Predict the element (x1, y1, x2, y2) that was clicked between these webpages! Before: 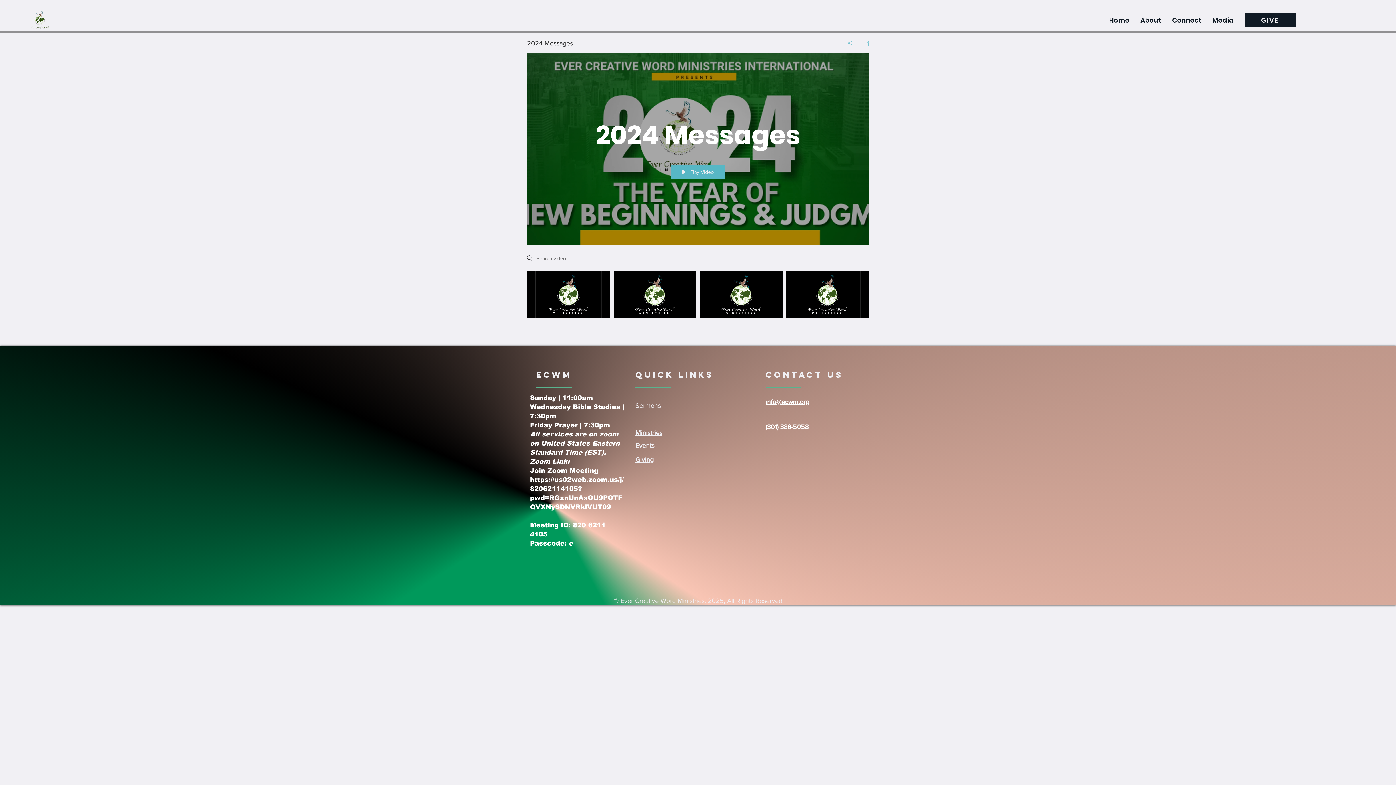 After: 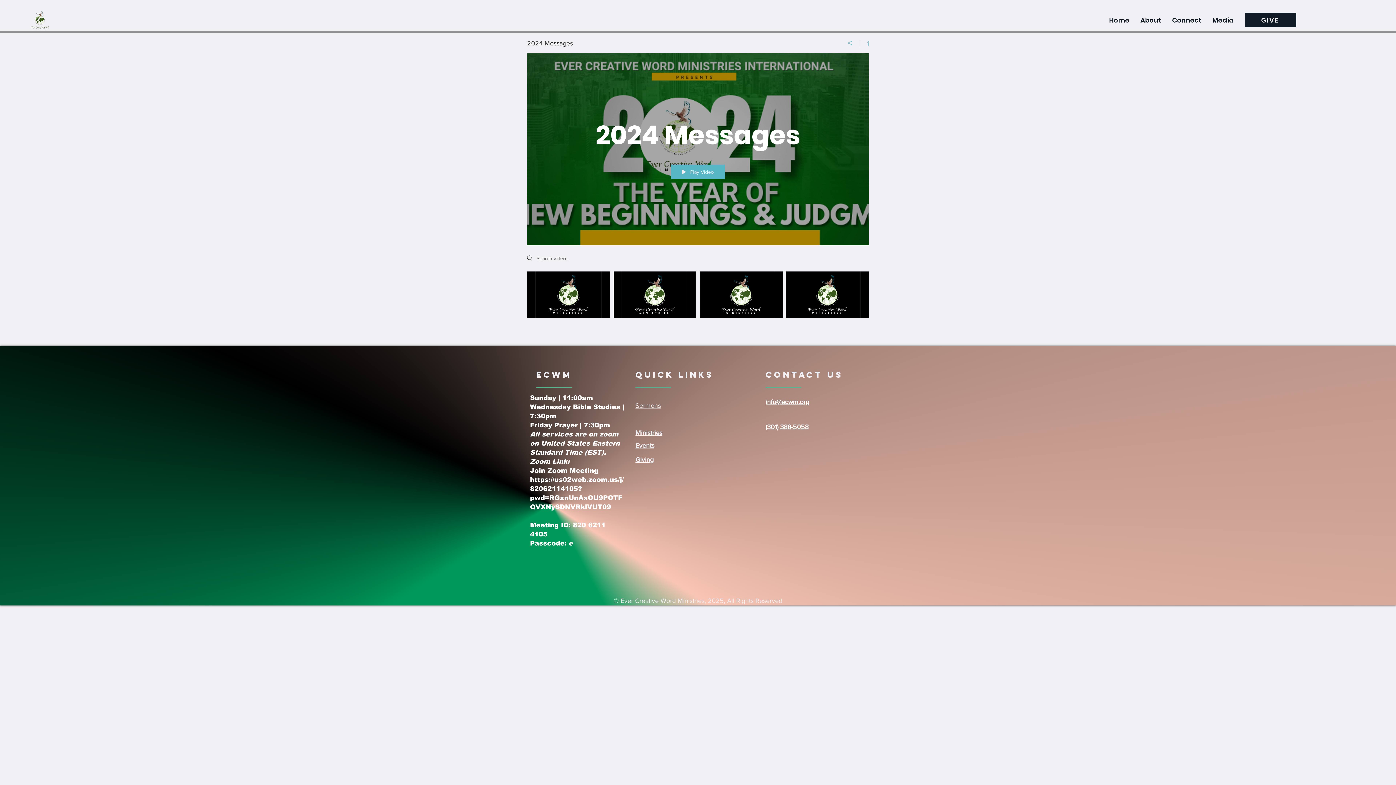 Action: bbox: (1207, 11, 1239, 29) label: Media